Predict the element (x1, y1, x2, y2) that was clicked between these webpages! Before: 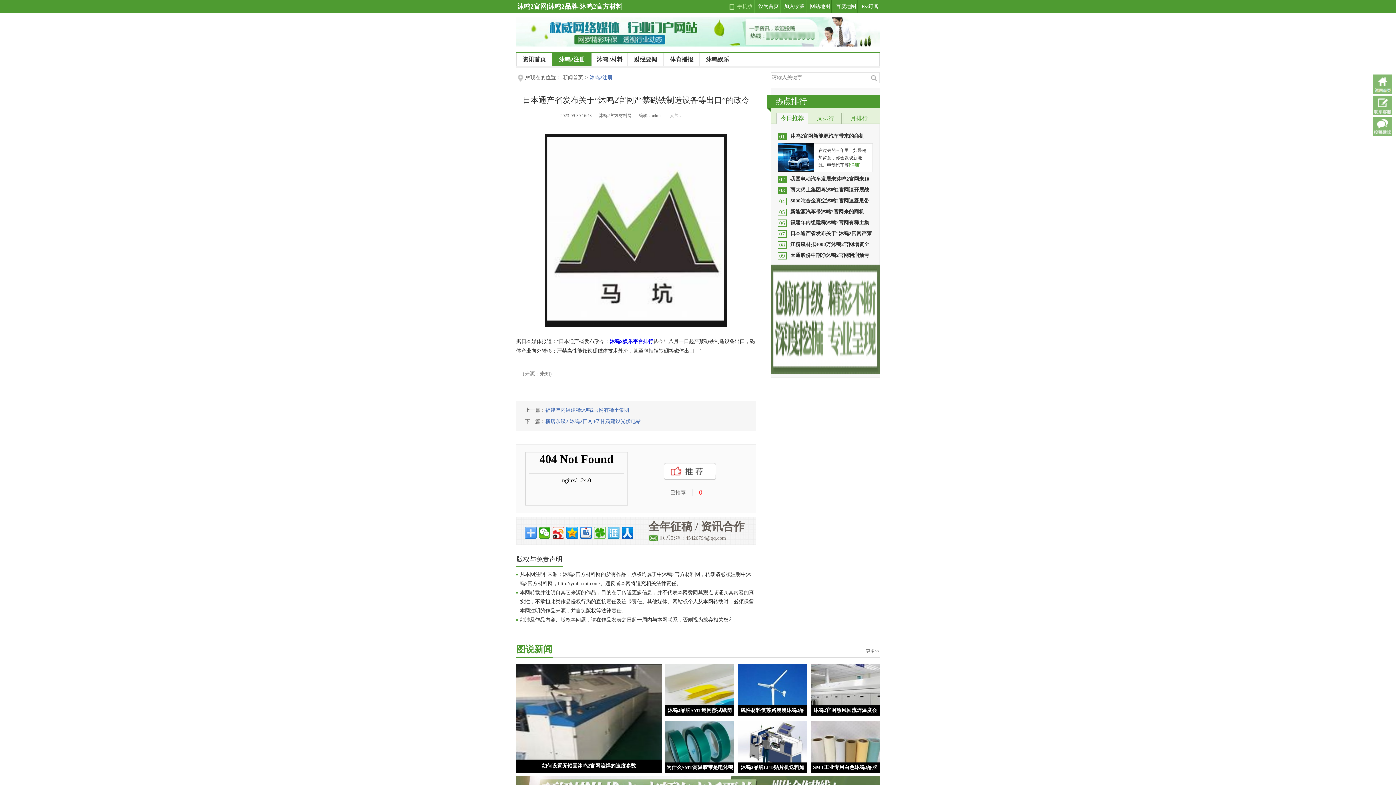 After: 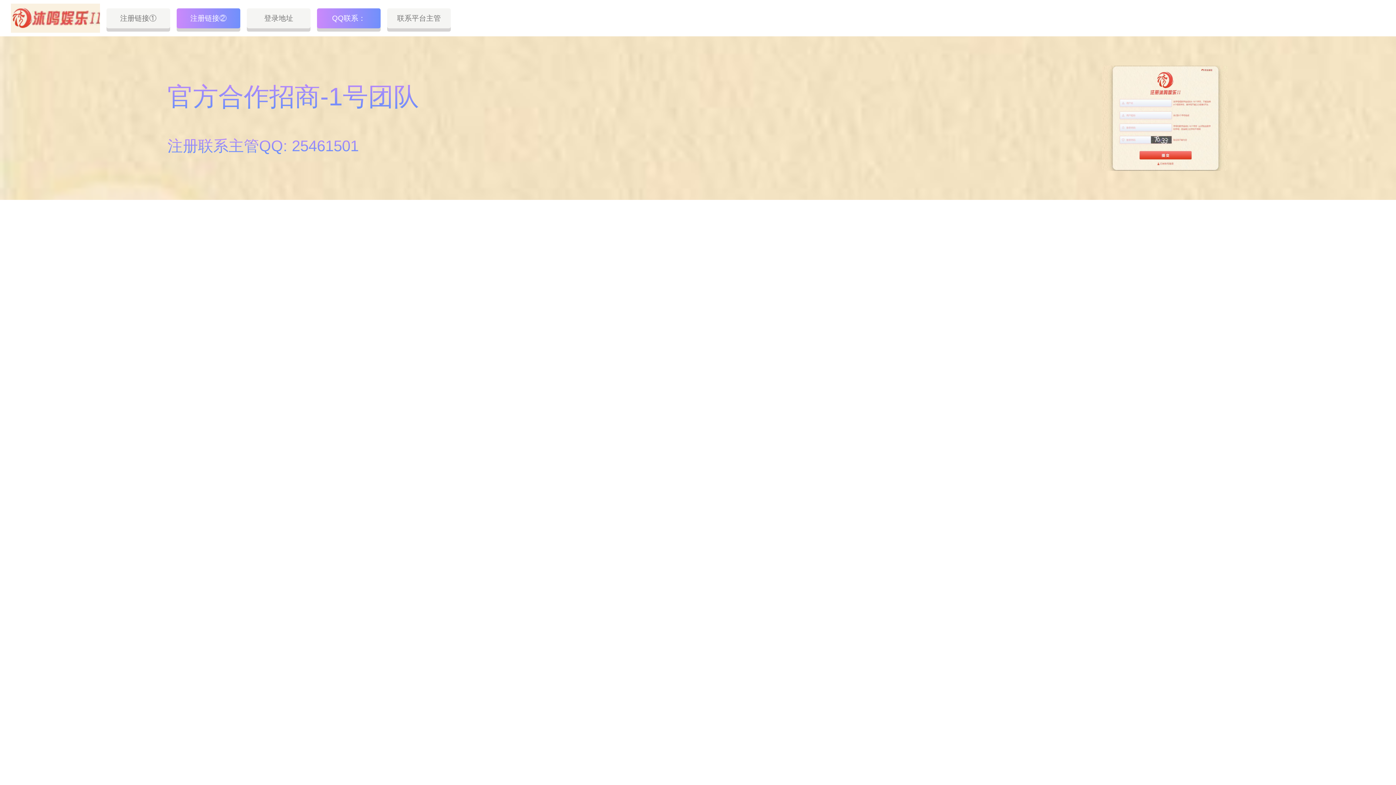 Action: bbox: (699, 52, 735, 66) label: 沐鸣娱乐